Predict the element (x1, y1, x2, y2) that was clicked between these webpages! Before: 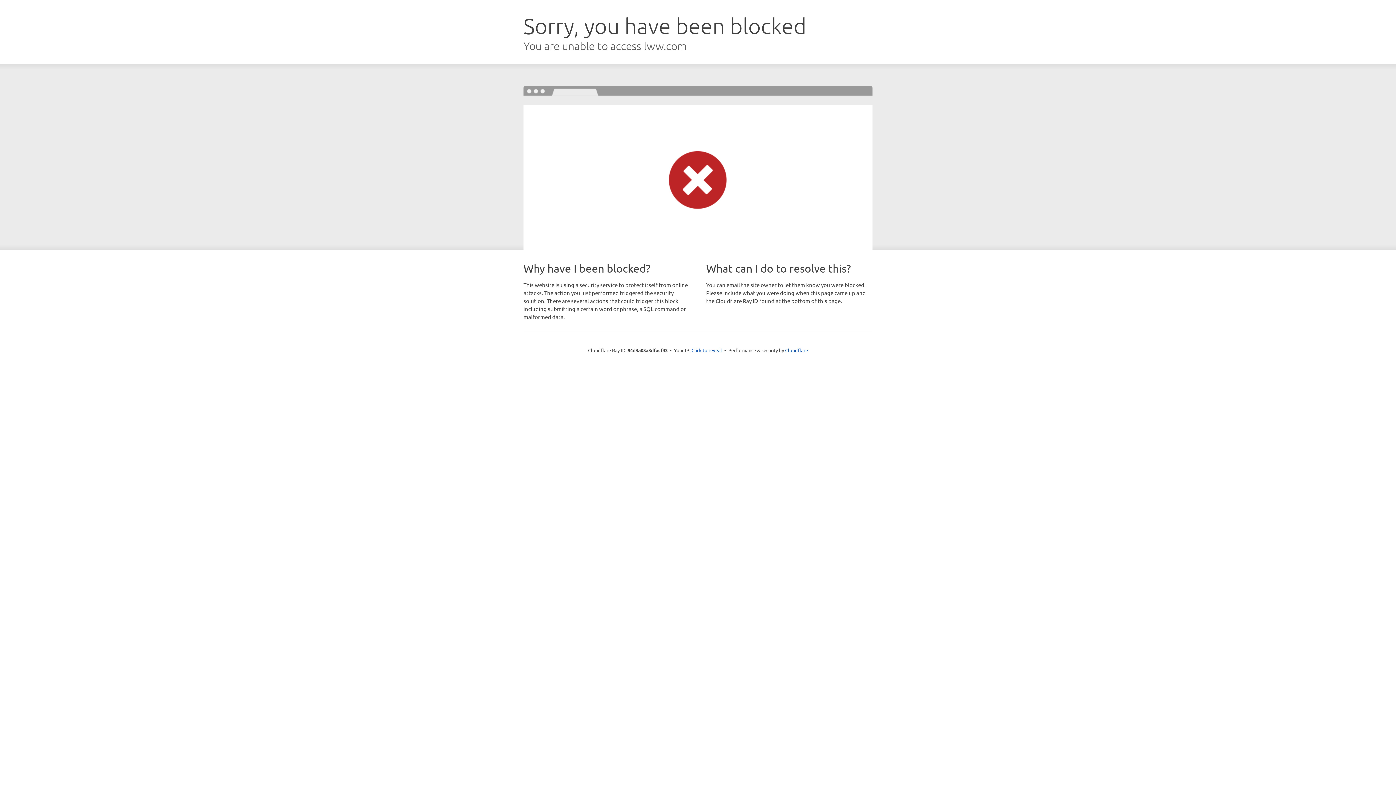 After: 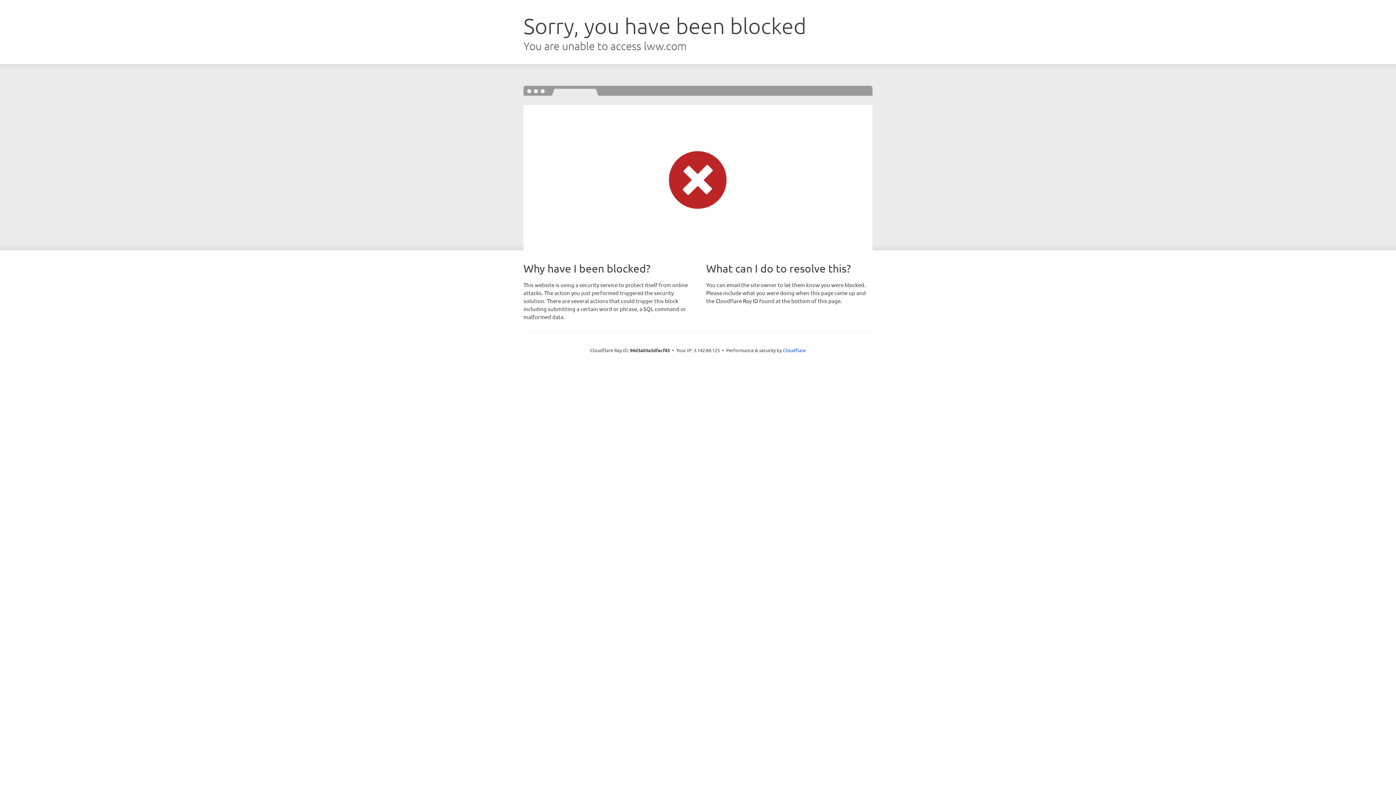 Action: label: Click to reveal bbox: (691, 346, 722, 353)